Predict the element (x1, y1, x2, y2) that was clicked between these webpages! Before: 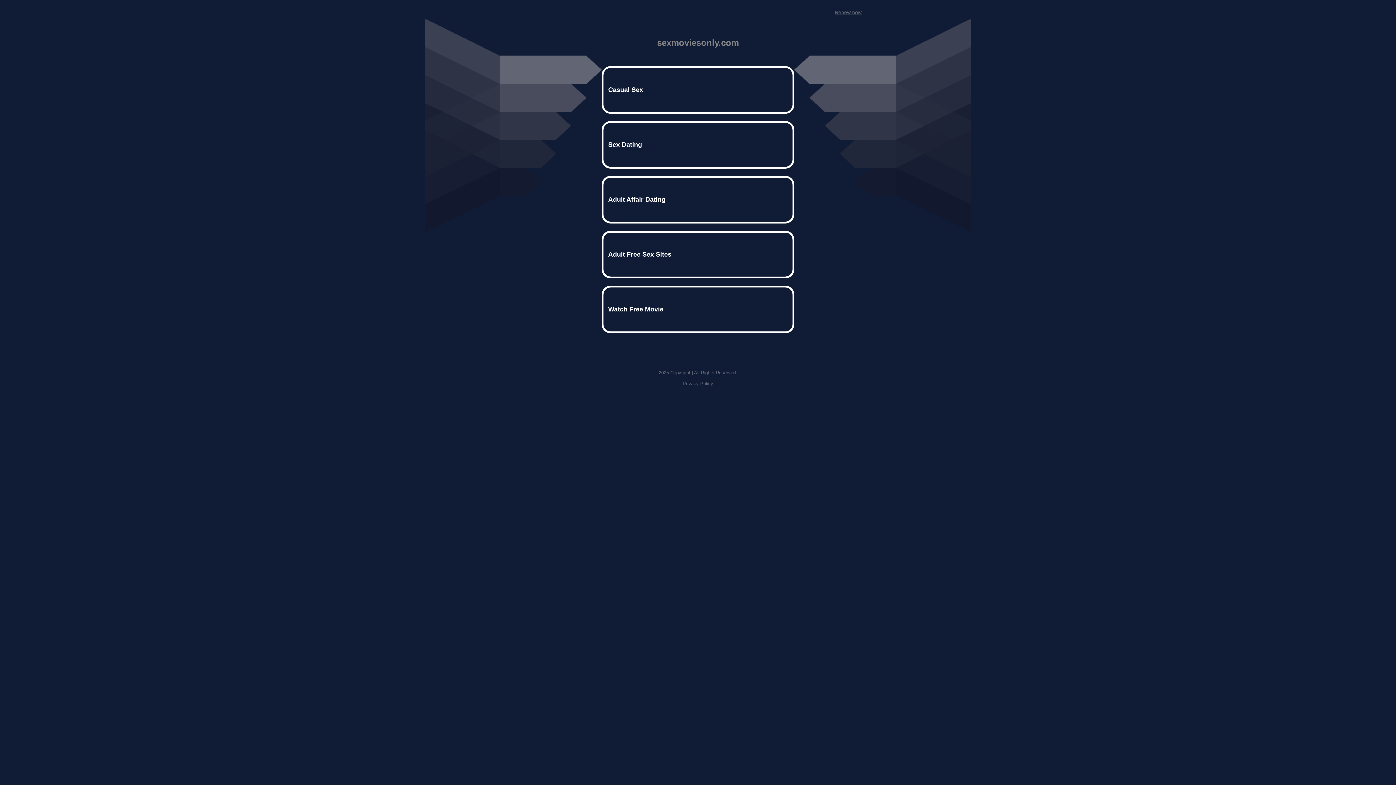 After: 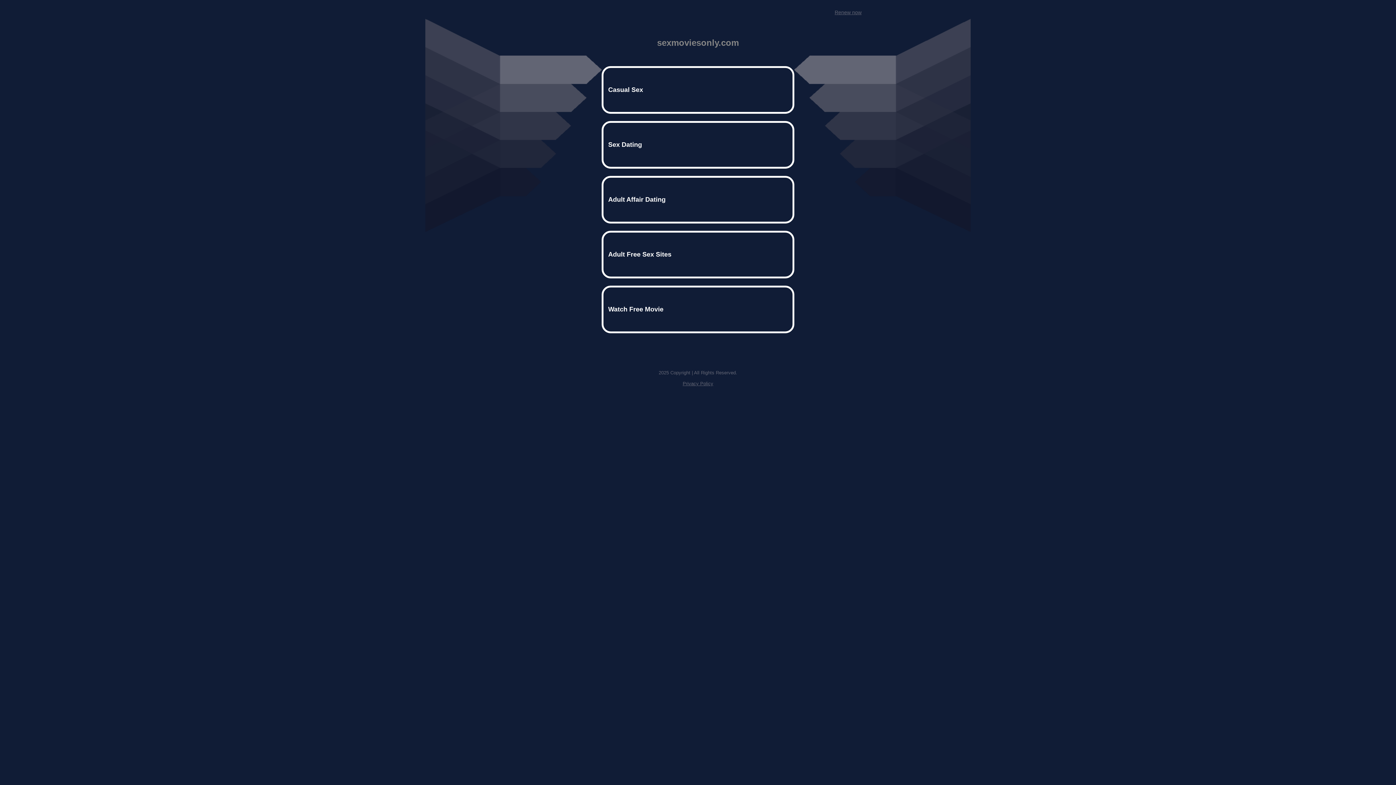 Action: label: Privacy Policy bbox: (682, 381, 713, 386)